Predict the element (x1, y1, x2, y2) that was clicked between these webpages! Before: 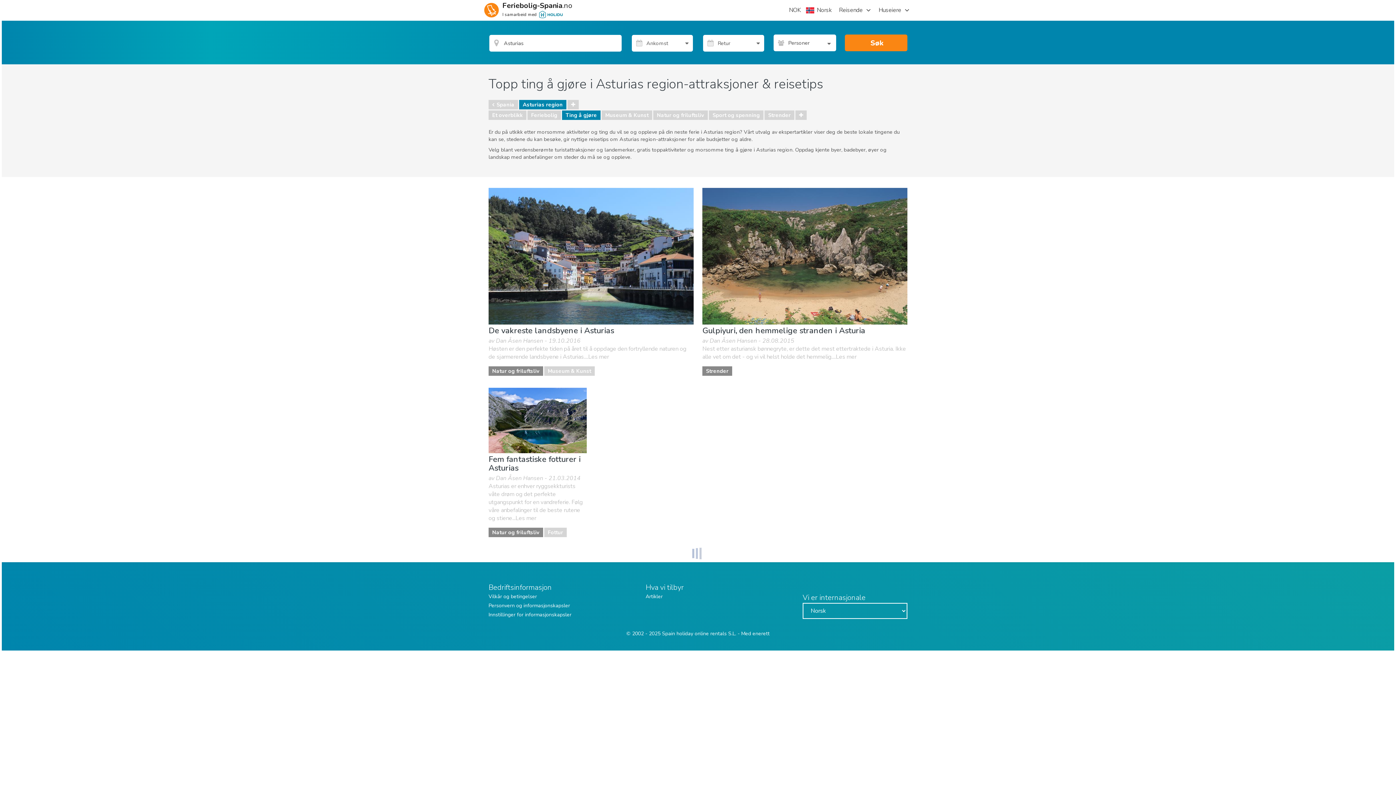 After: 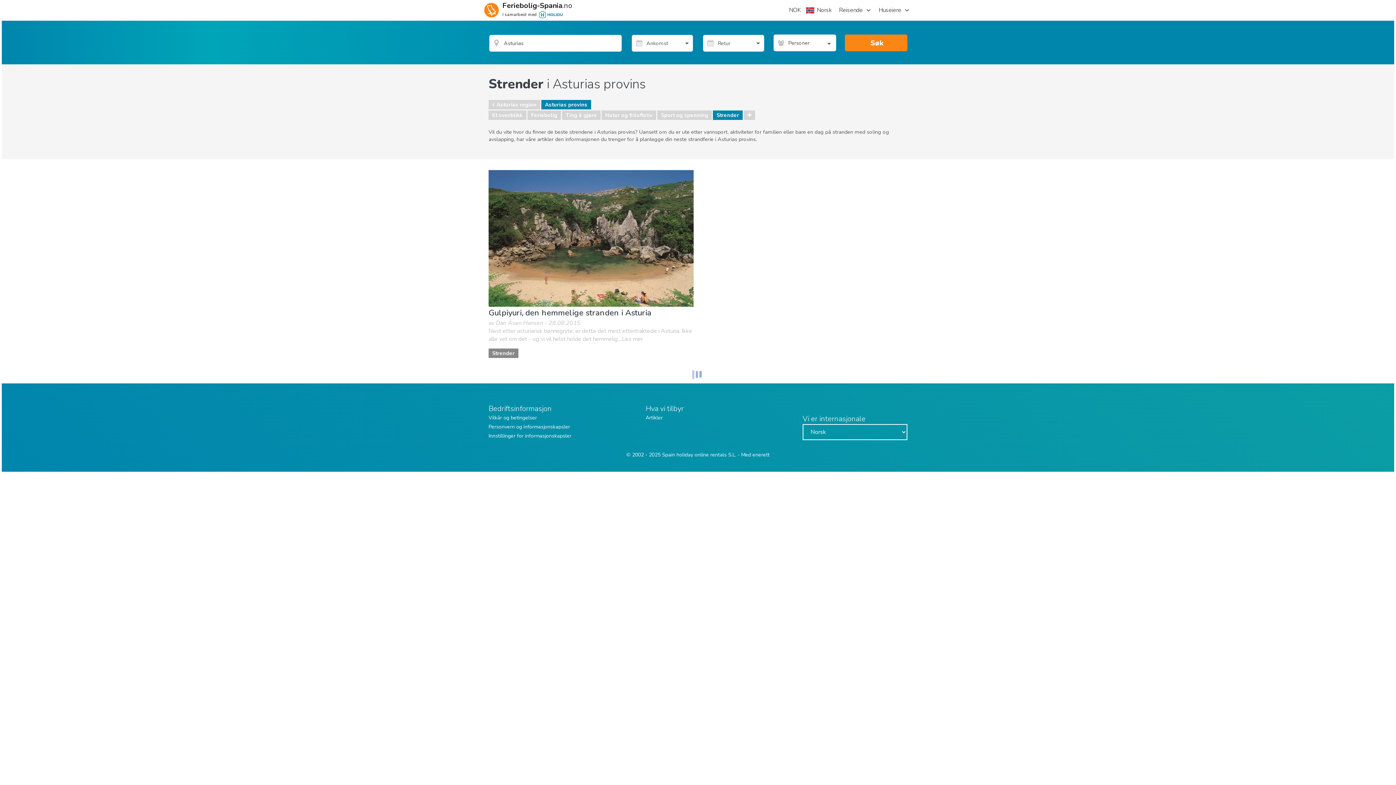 Action: bbox: (702, 366, 732, 376) label: Strender